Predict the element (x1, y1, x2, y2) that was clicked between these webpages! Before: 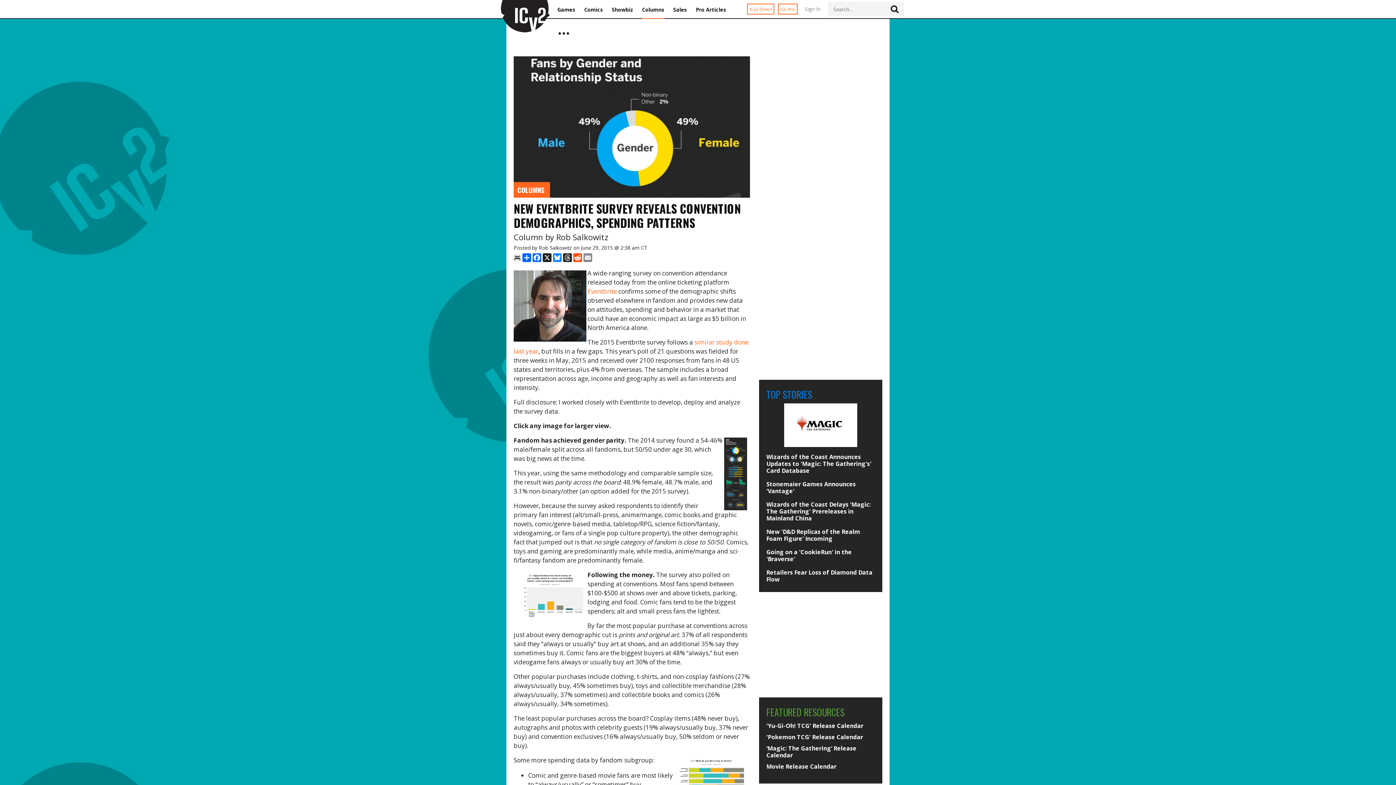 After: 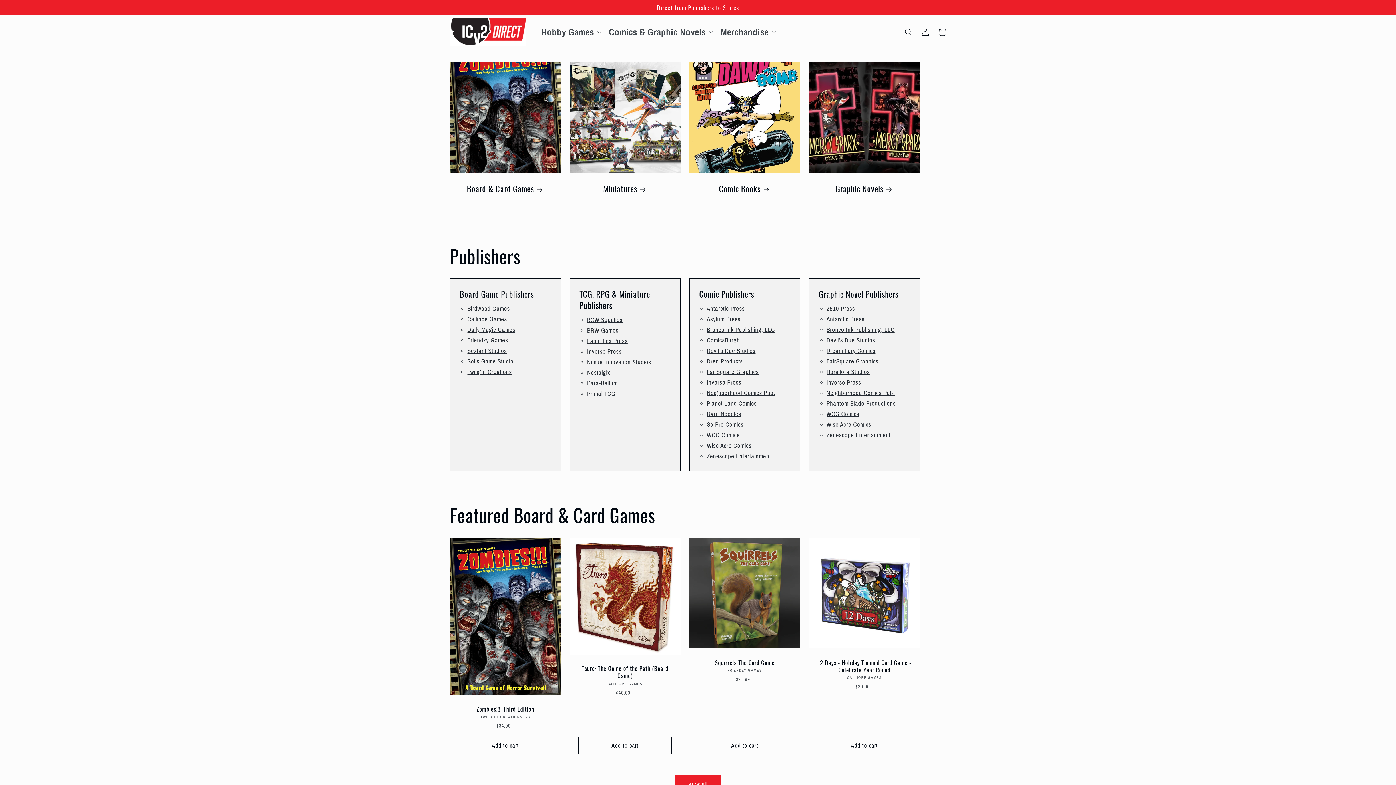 Action: bbox: (747, 3, 774, 14) label: ICv2 Direct